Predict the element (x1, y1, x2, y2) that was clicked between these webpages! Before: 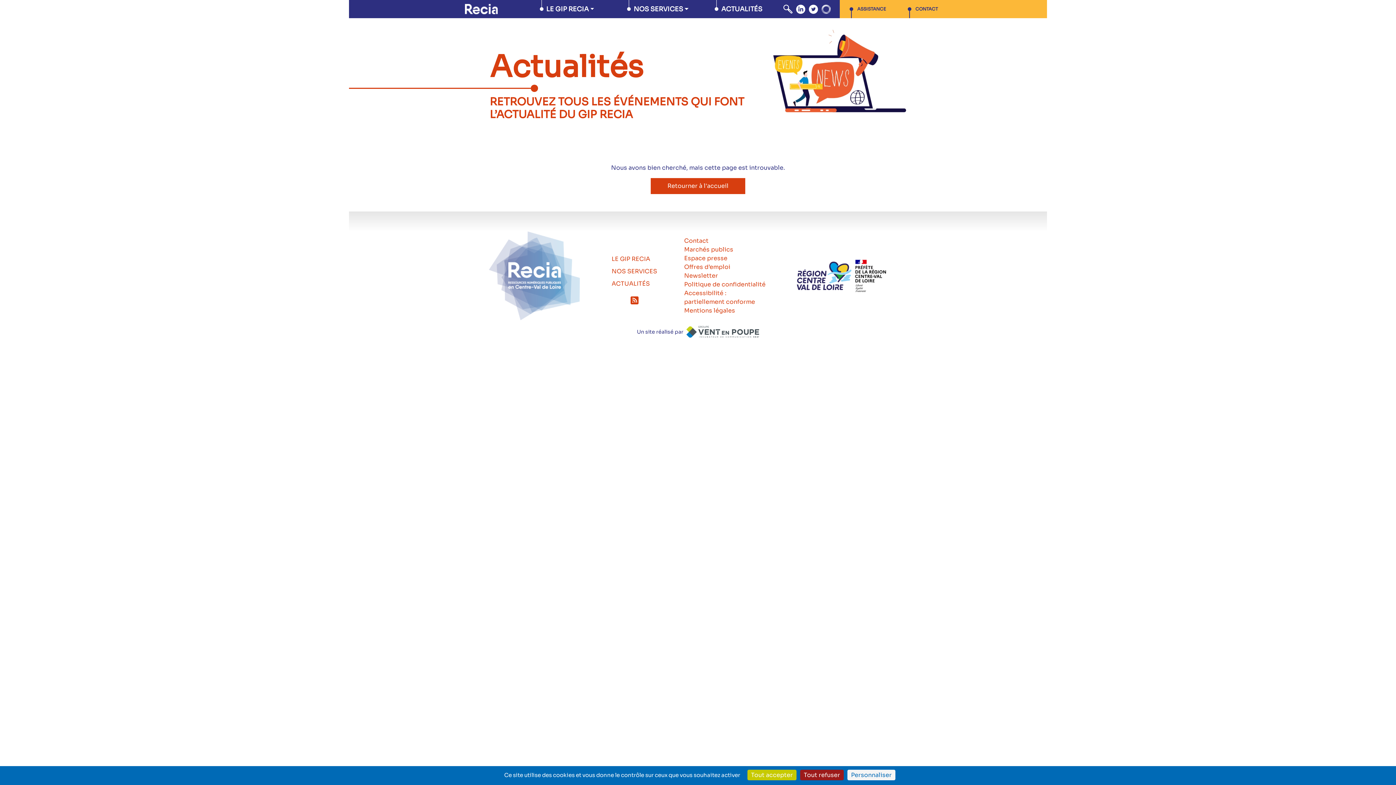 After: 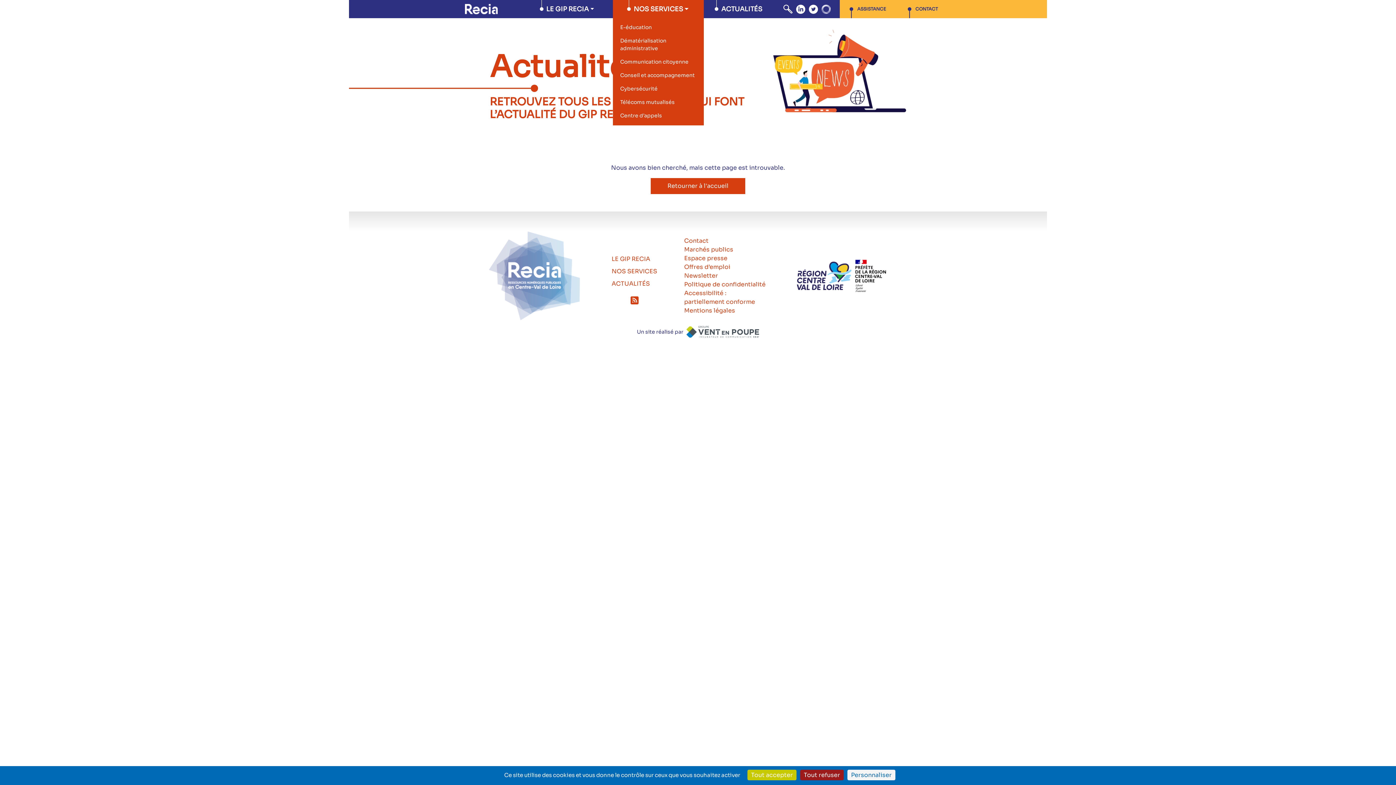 Action: label: NOS SERVICES bbox: (630, 0, 691, 18)